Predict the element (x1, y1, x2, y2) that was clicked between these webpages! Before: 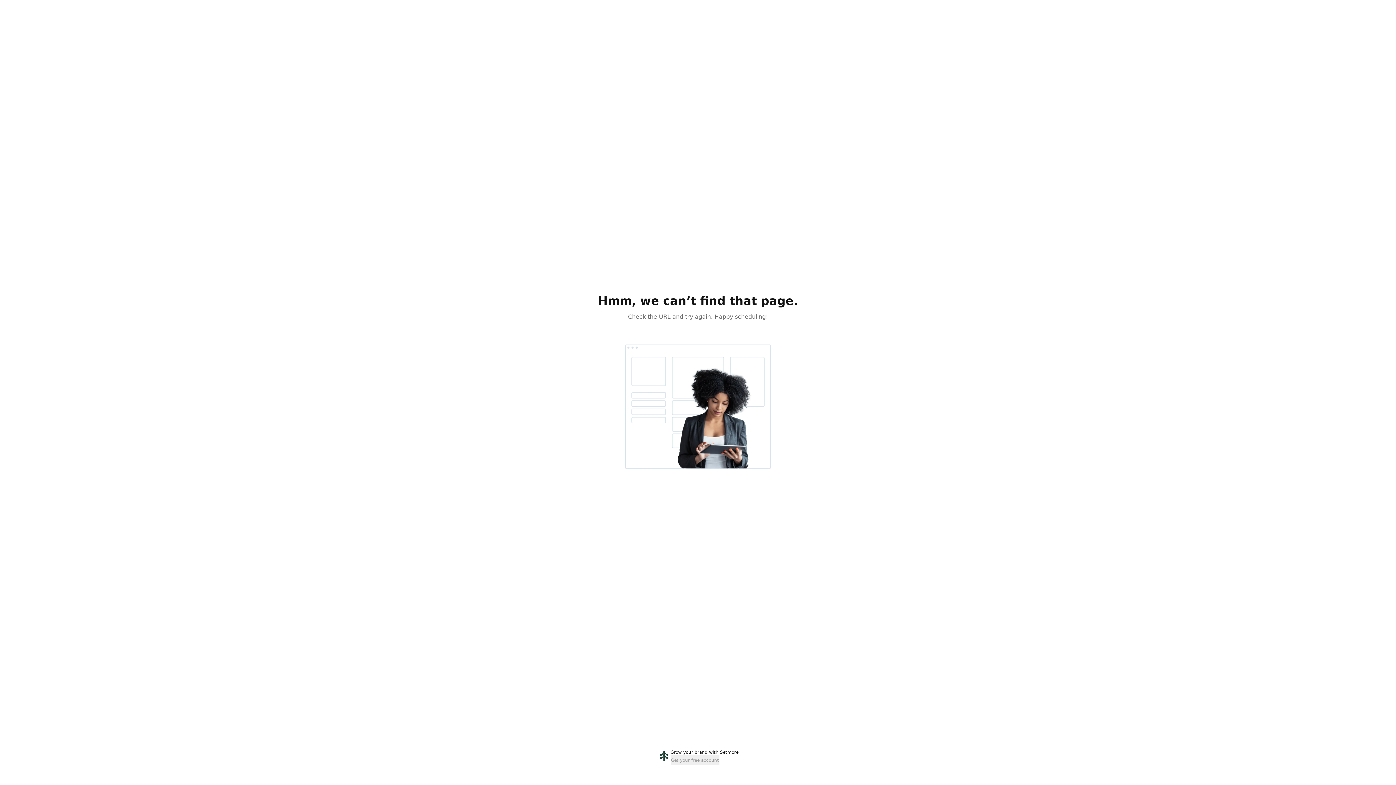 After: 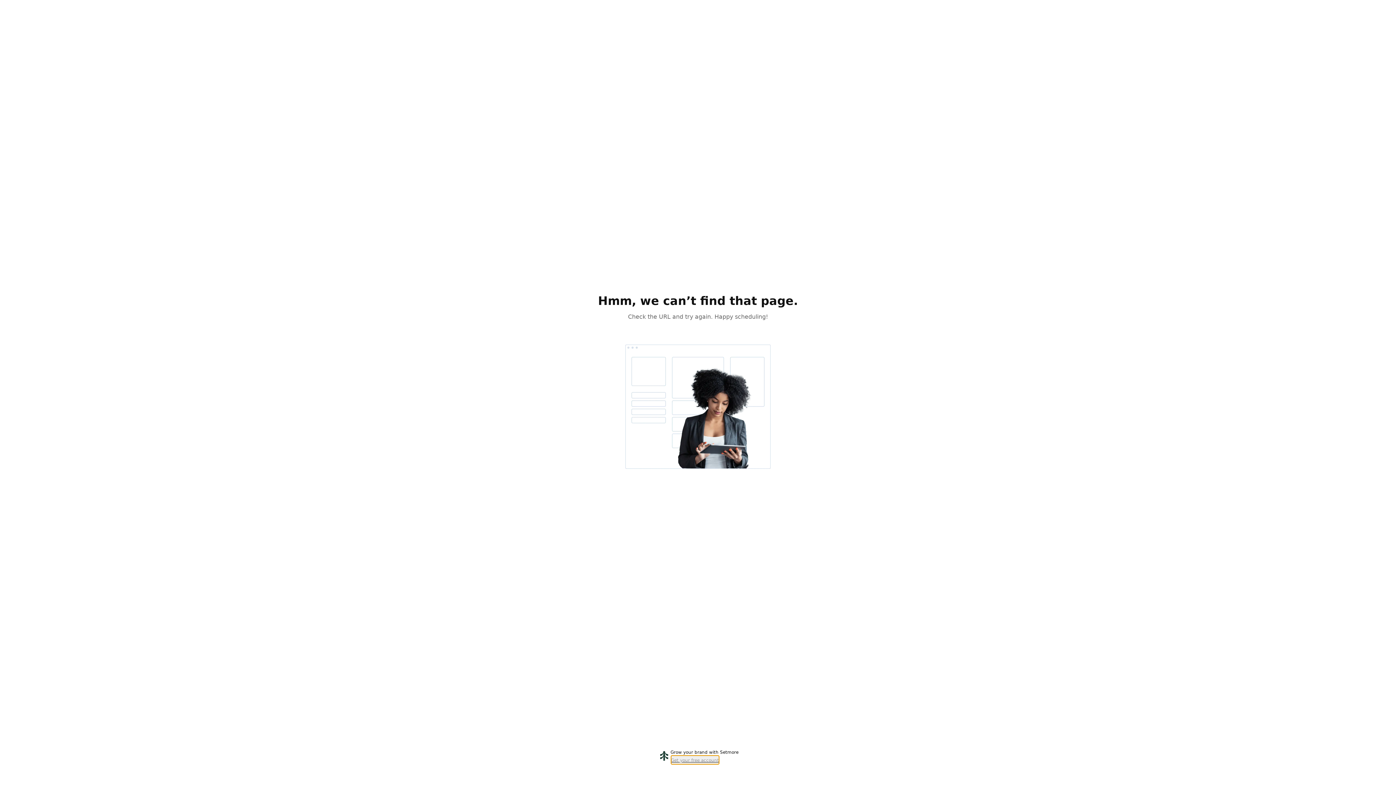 Action: bbox: (670, 755, 719, 765) label: Get your free account